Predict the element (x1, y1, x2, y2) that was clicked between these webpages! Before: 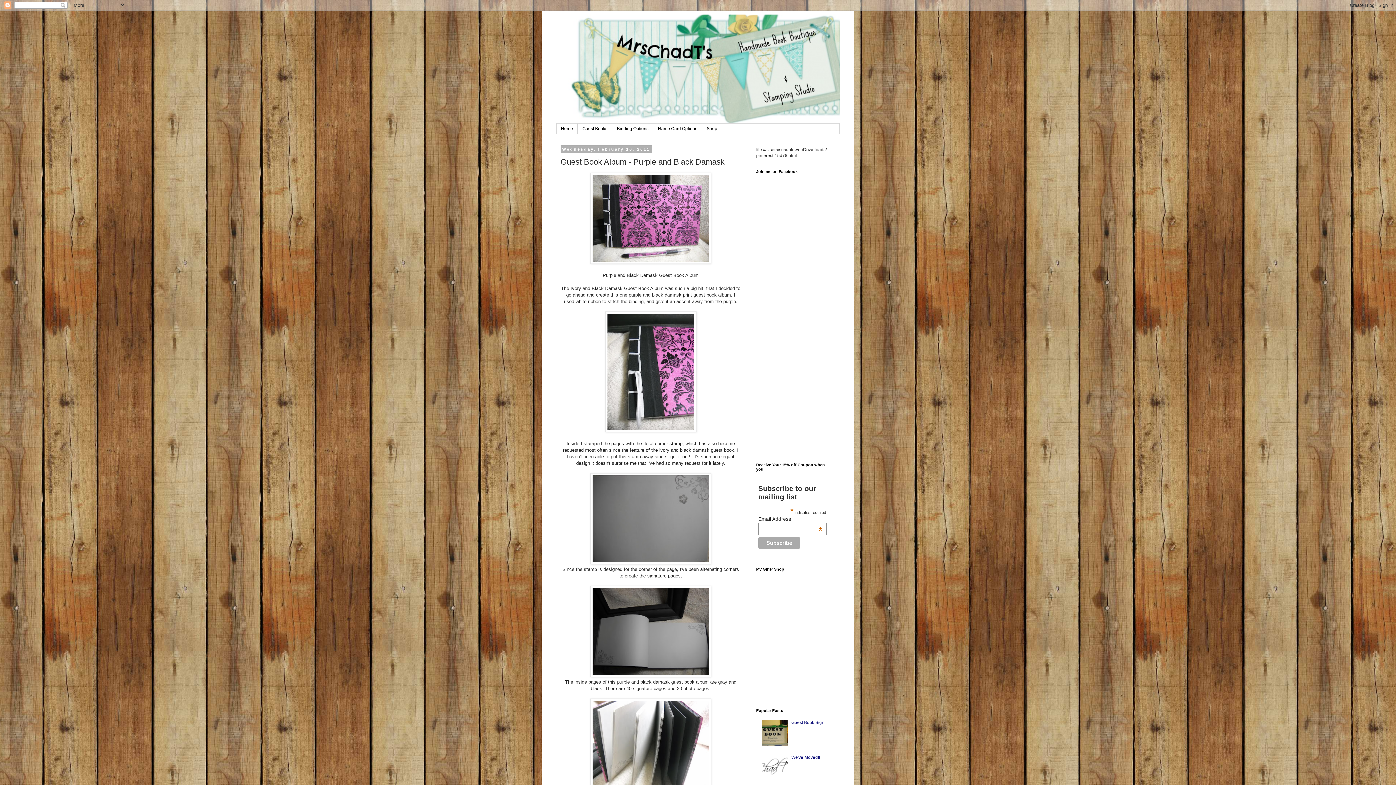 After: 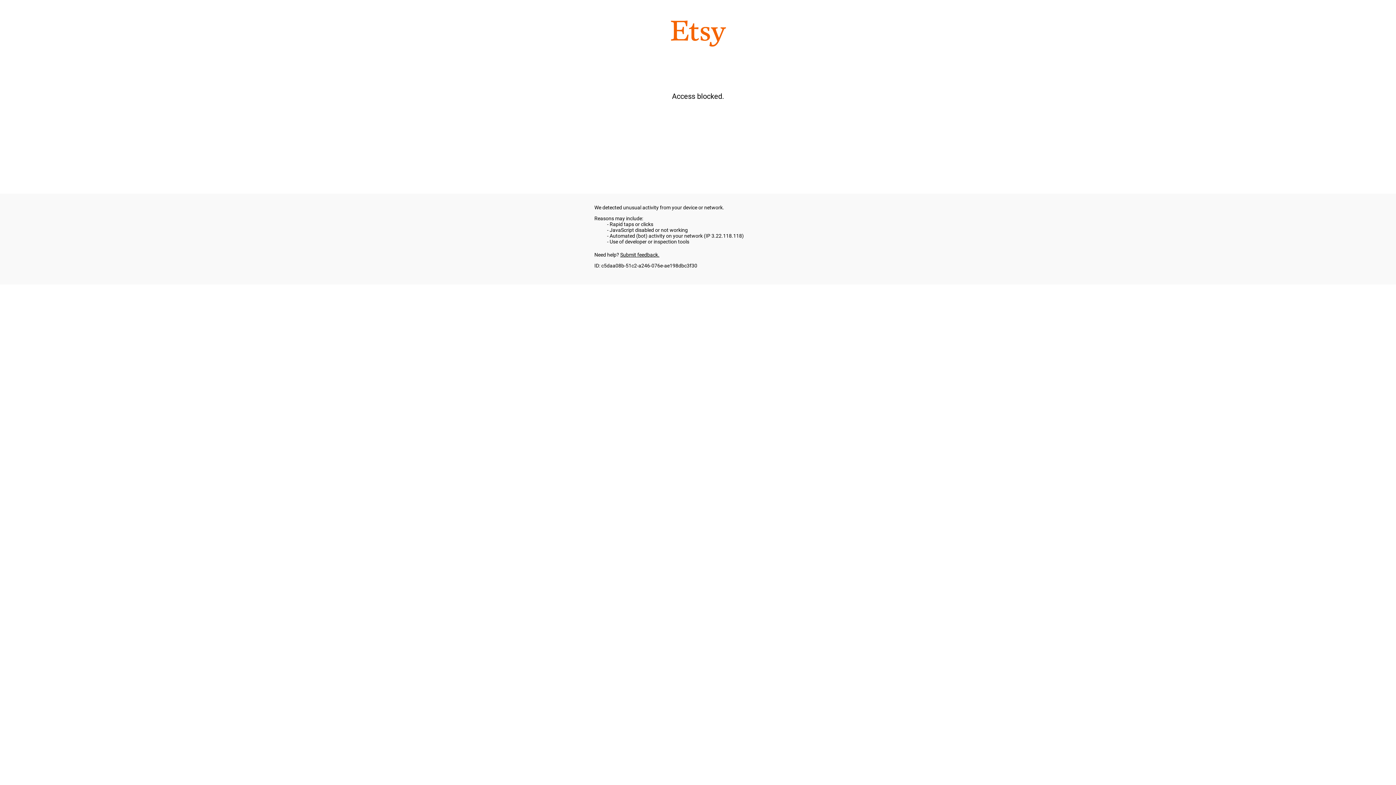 Action: label: Shop bbox: (702, 123, 722, 133)